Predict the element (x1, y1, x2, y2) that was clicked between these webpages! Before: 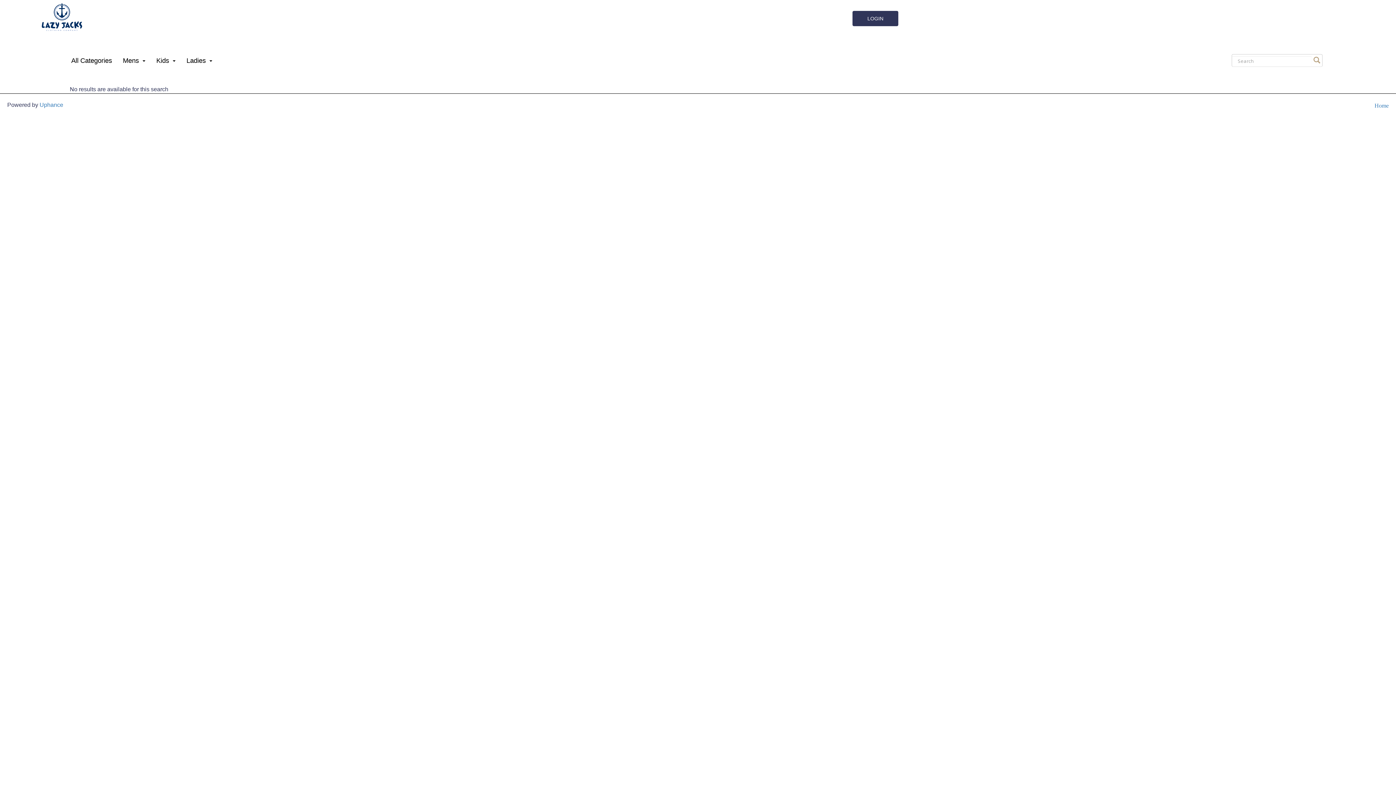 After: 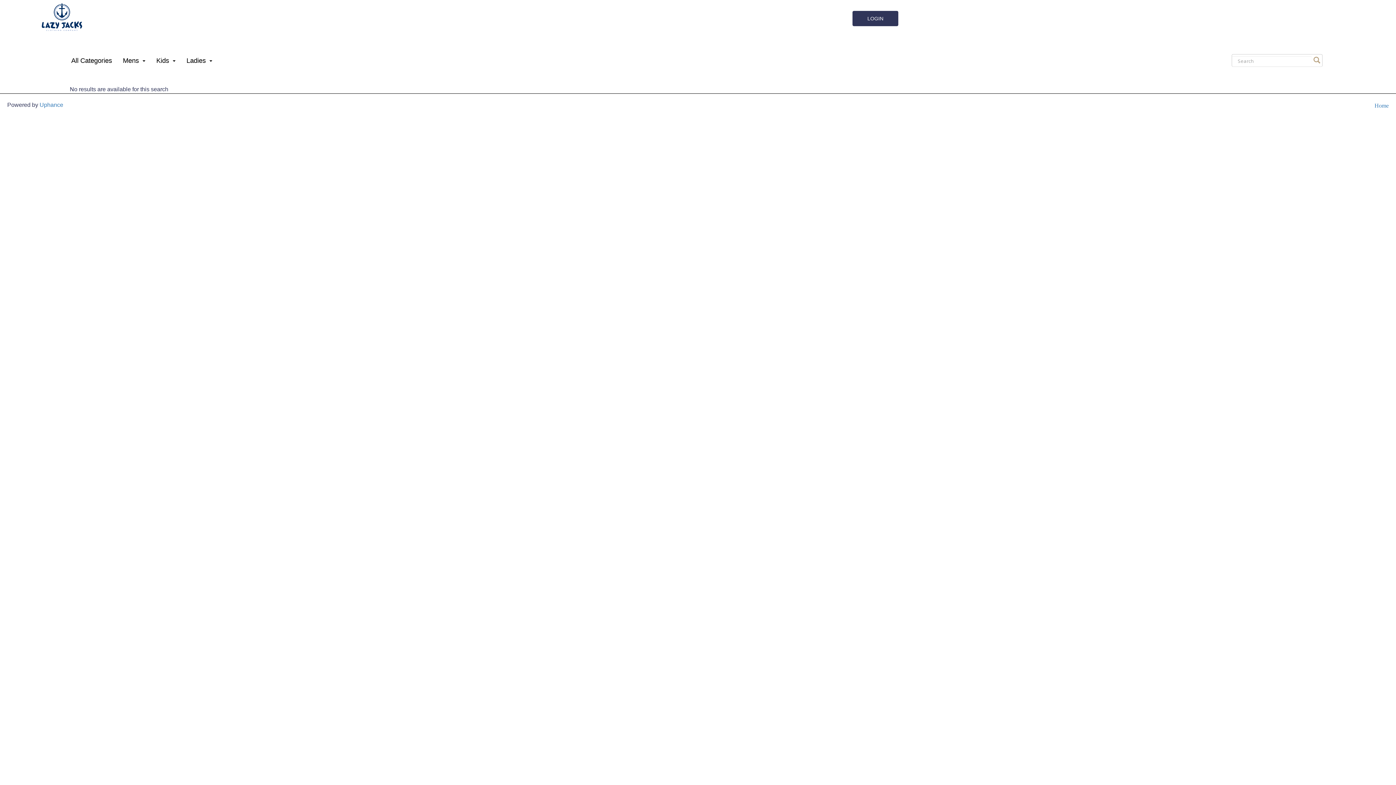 Action: label: Kids  bbox: (150, 50, 181, 70)